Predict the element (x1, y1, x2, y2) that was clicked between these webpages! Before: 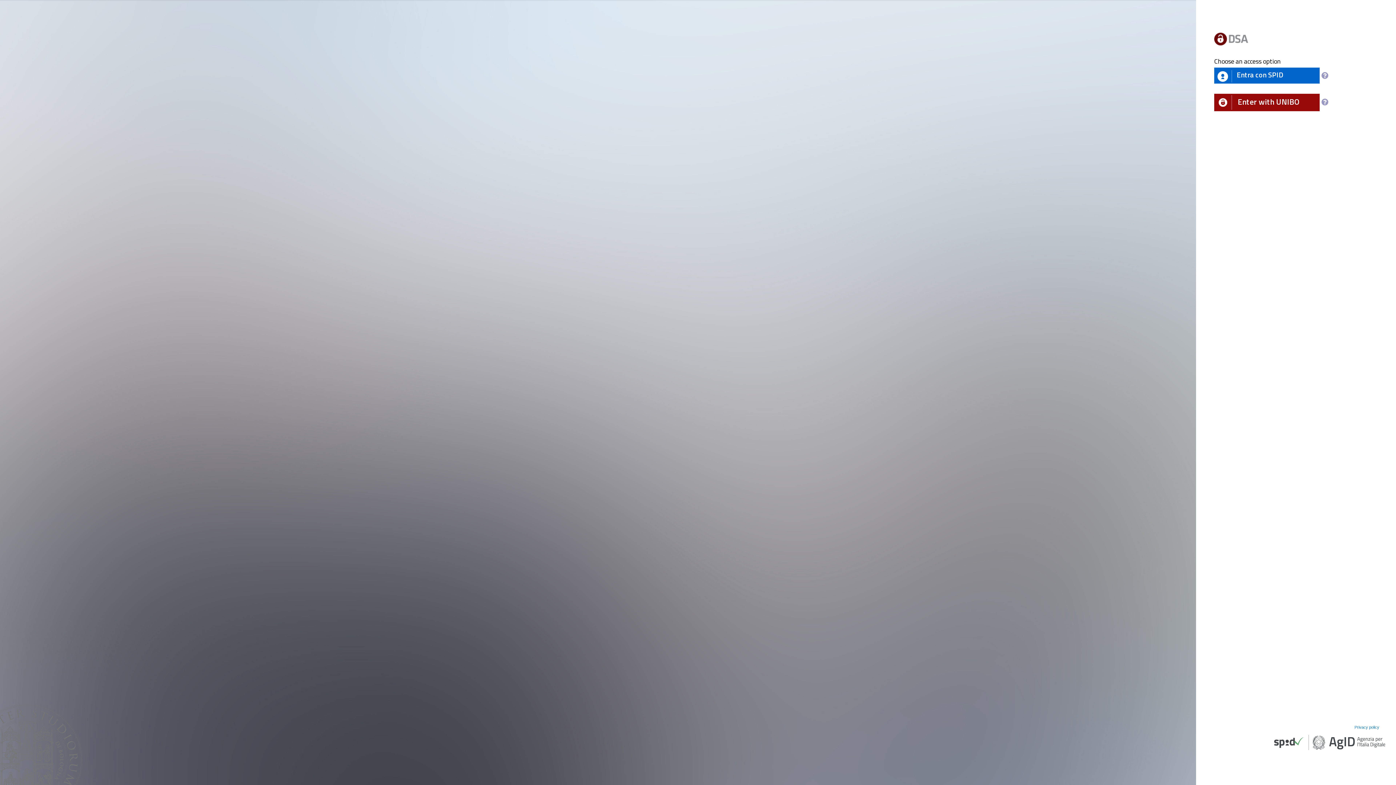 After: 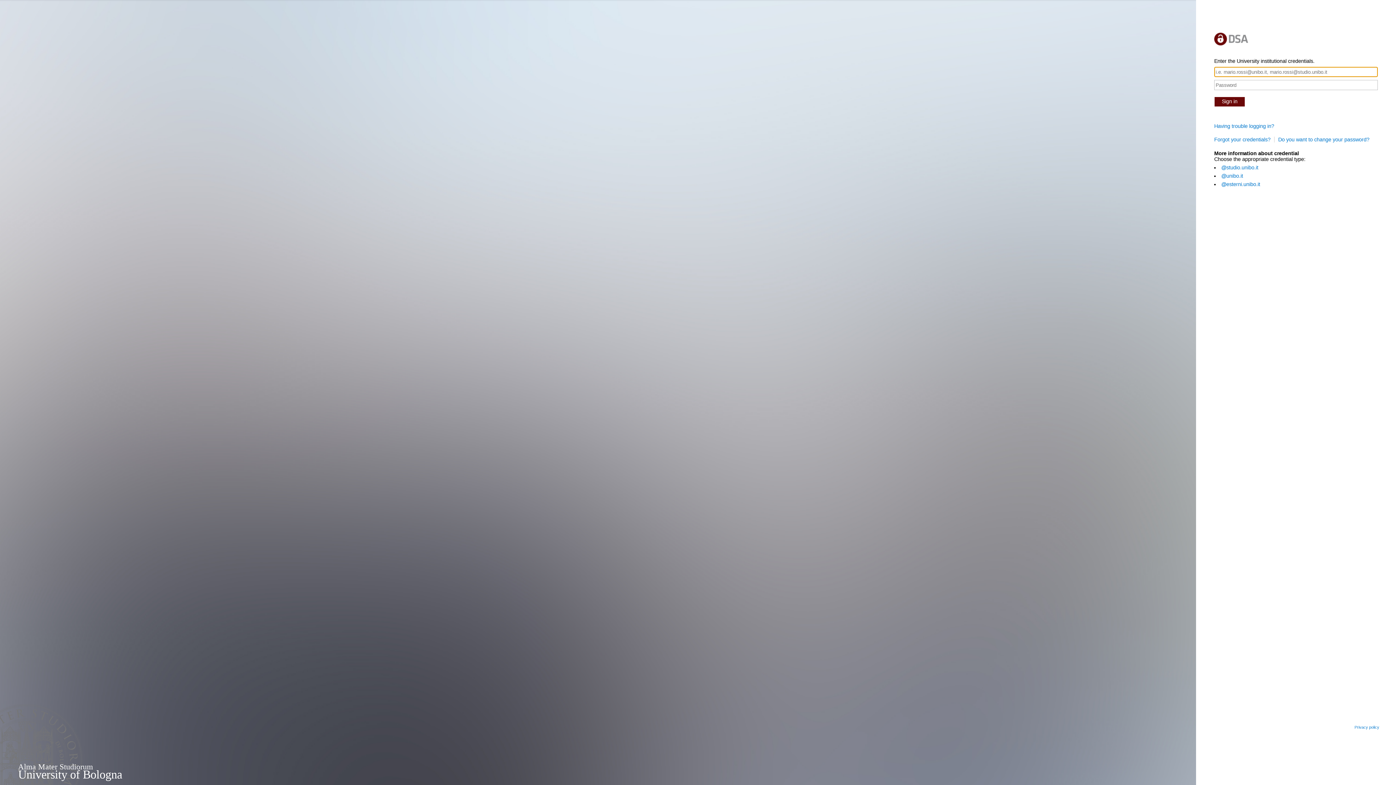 Action: label: Enter with UNIBO bbox: (1214, 93, 1320, 111)